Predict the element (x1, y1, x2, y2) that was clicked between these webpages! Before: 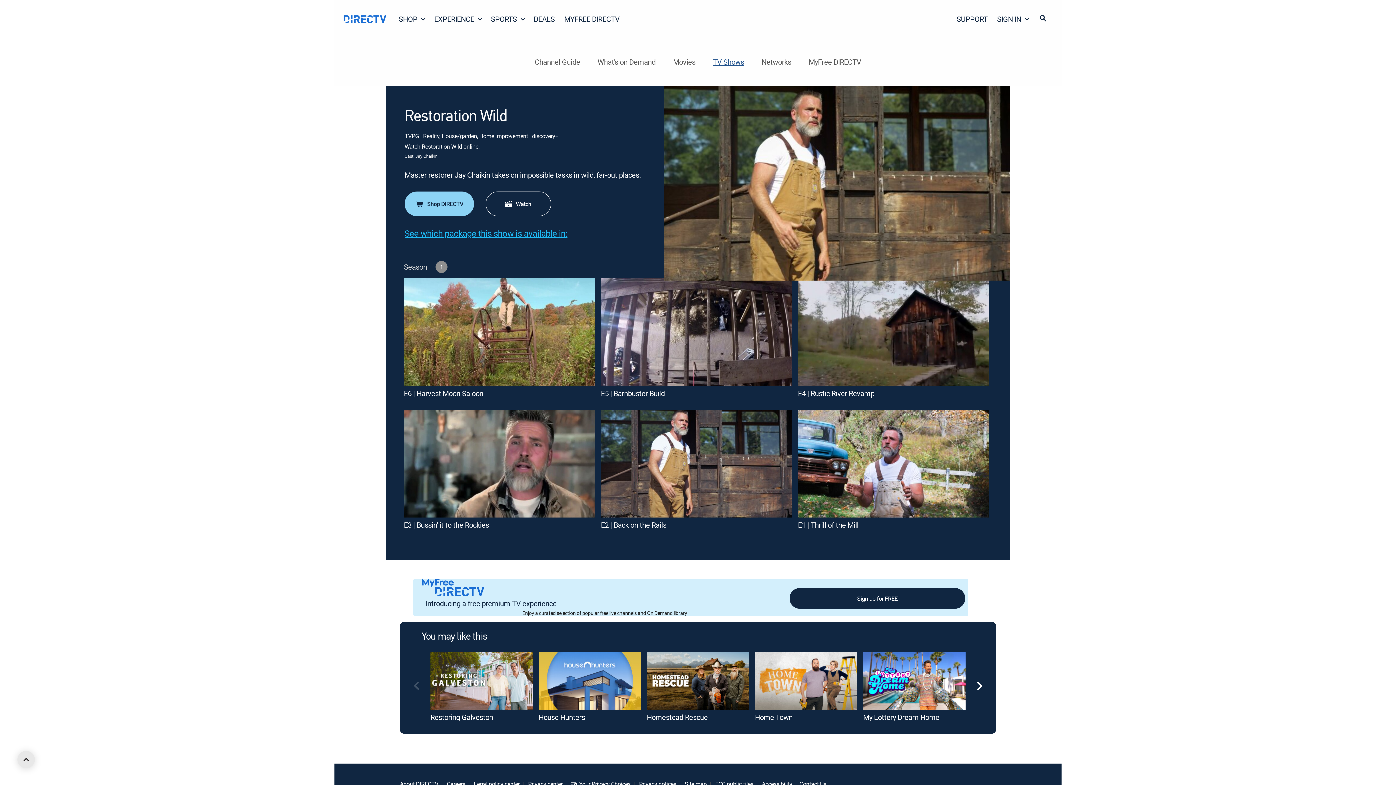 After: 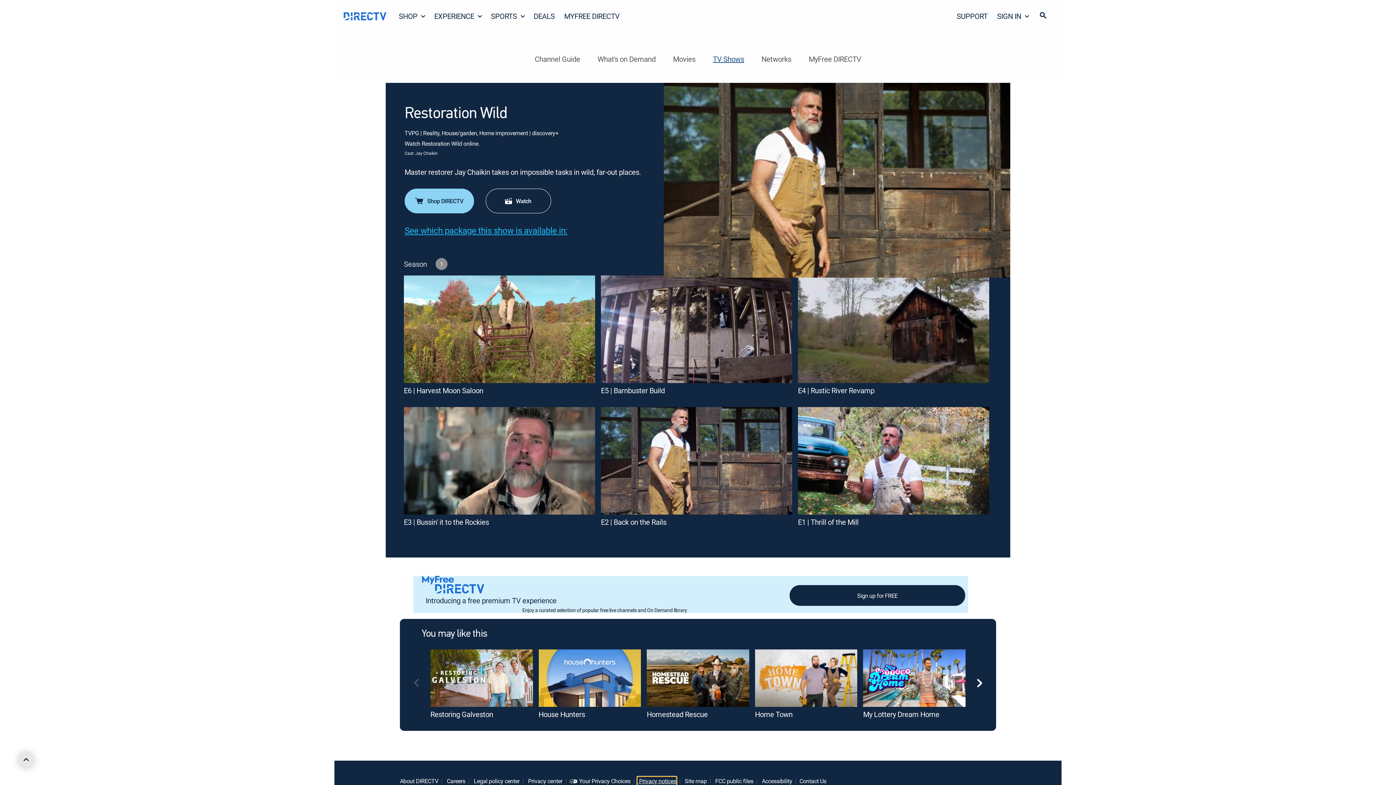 Action: label:     Privacy notices     bbox: (637, 780, 676, 788)